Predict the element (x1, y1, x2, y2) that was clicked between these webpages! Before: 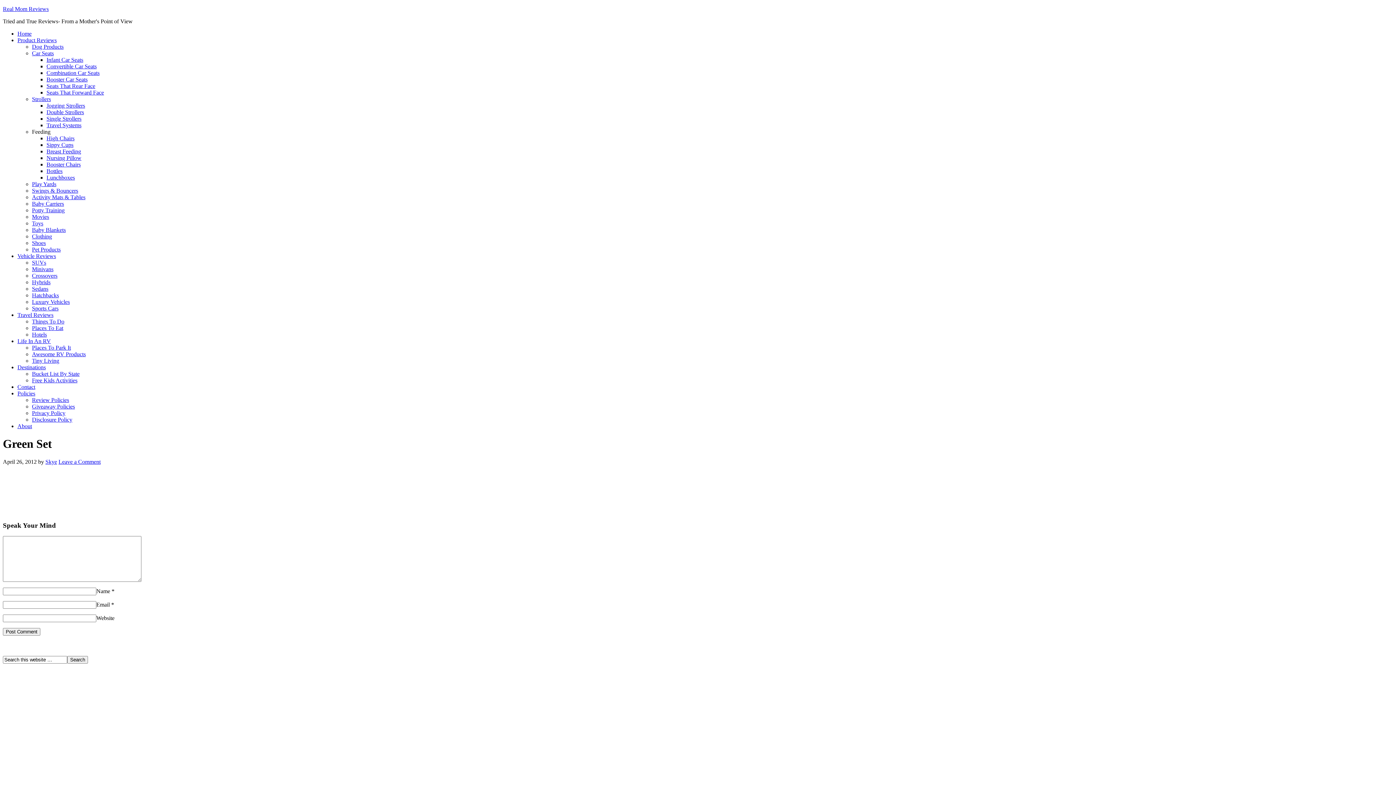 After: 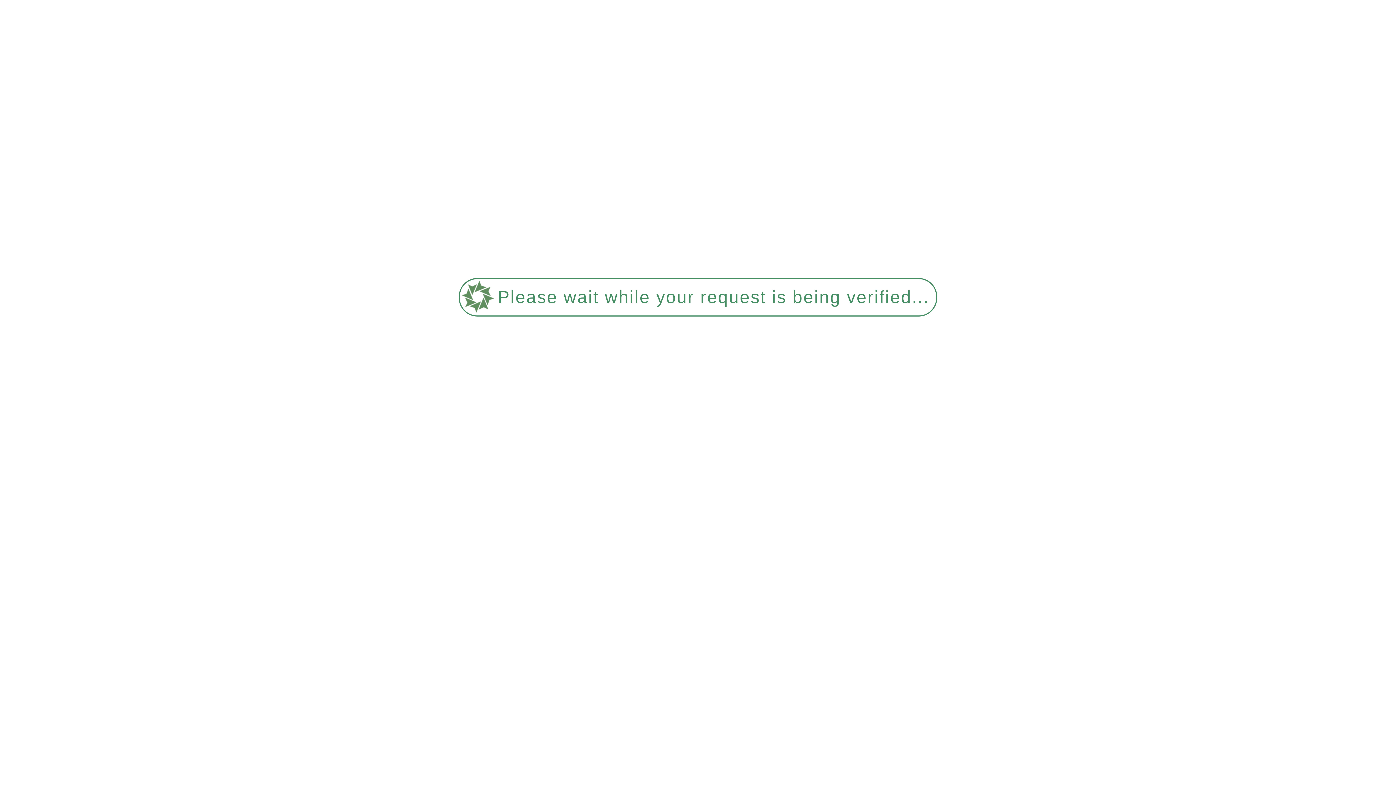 Action: bbox: (32, 226, 65, 233) label: Baby Blankets